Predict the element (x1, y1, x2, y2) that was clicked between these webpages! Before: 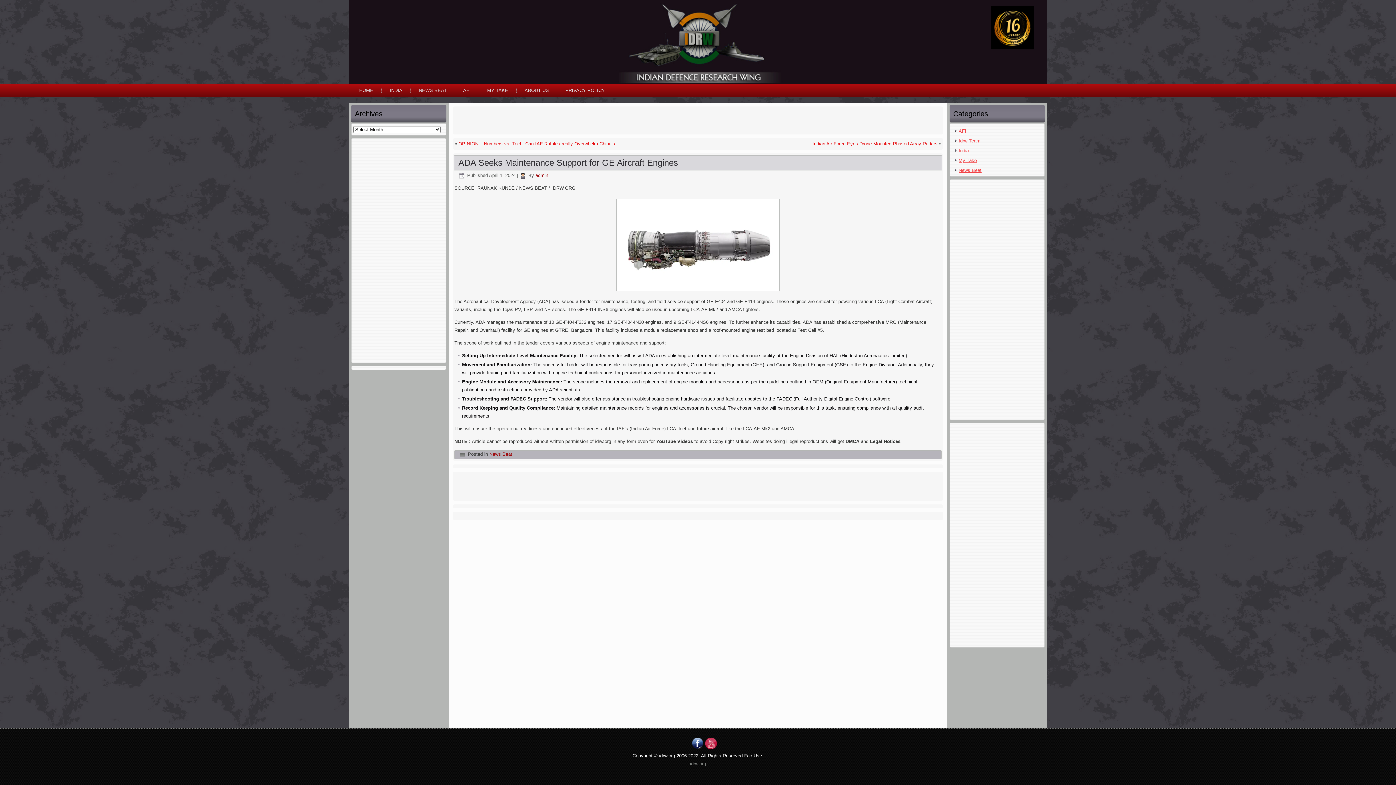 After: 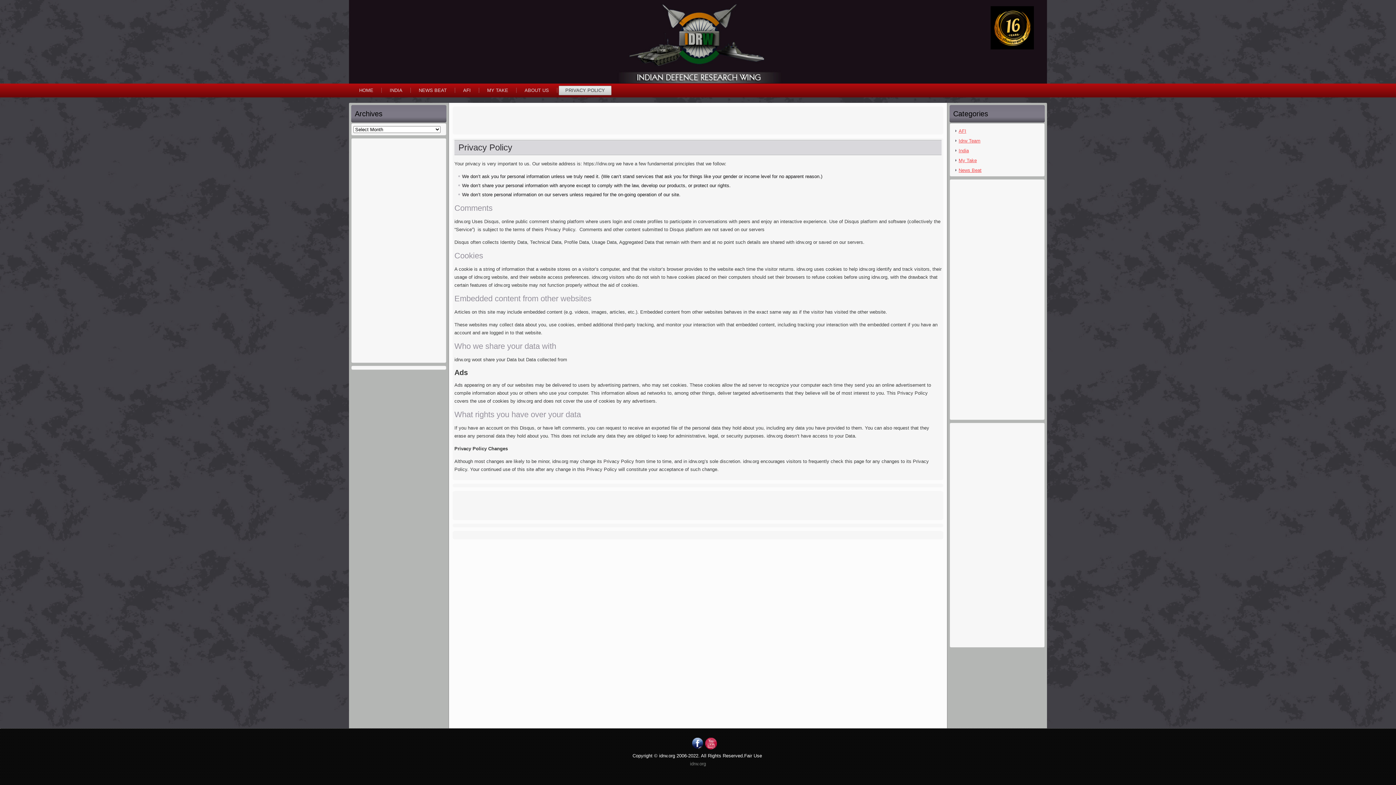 Action: bbox: (558, 85, 611, 95) label: PRIVACY POLICY